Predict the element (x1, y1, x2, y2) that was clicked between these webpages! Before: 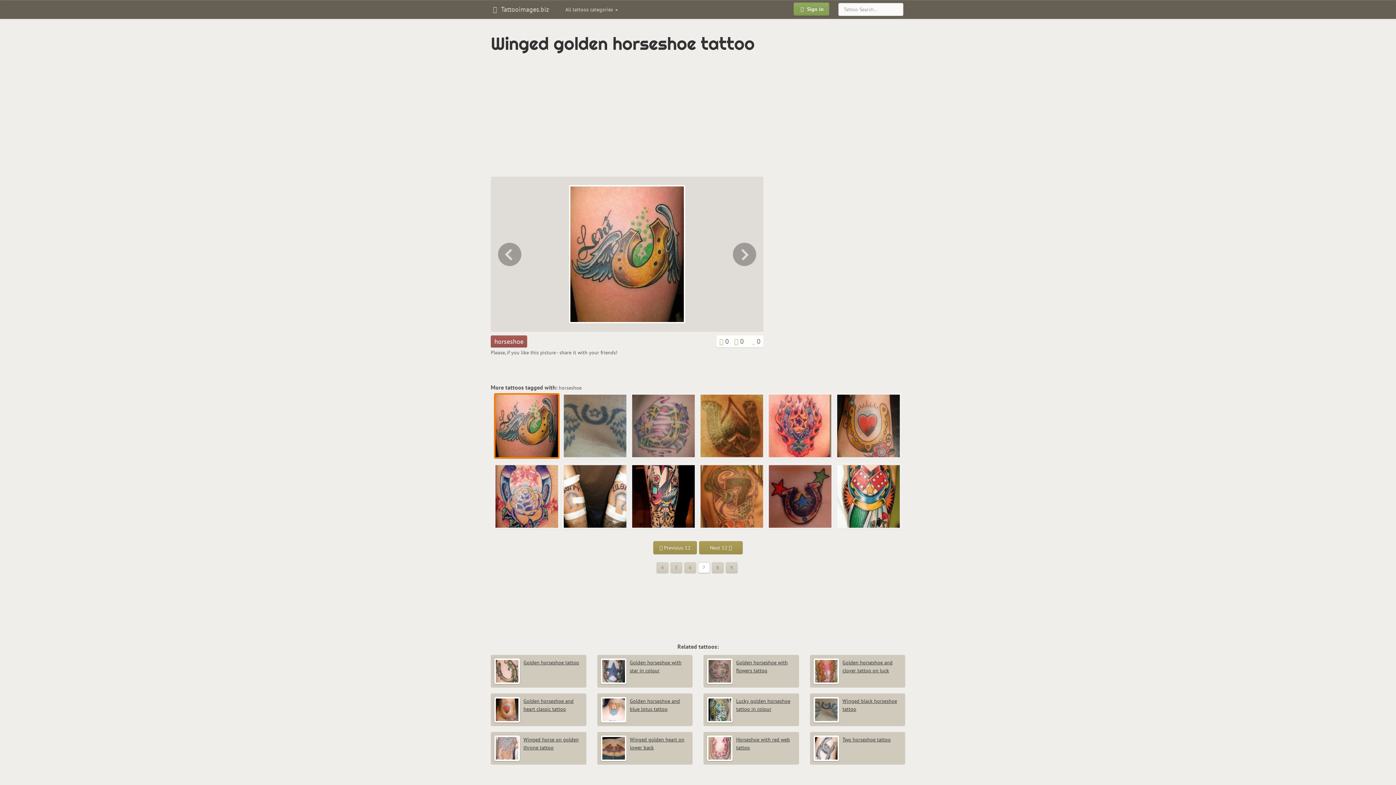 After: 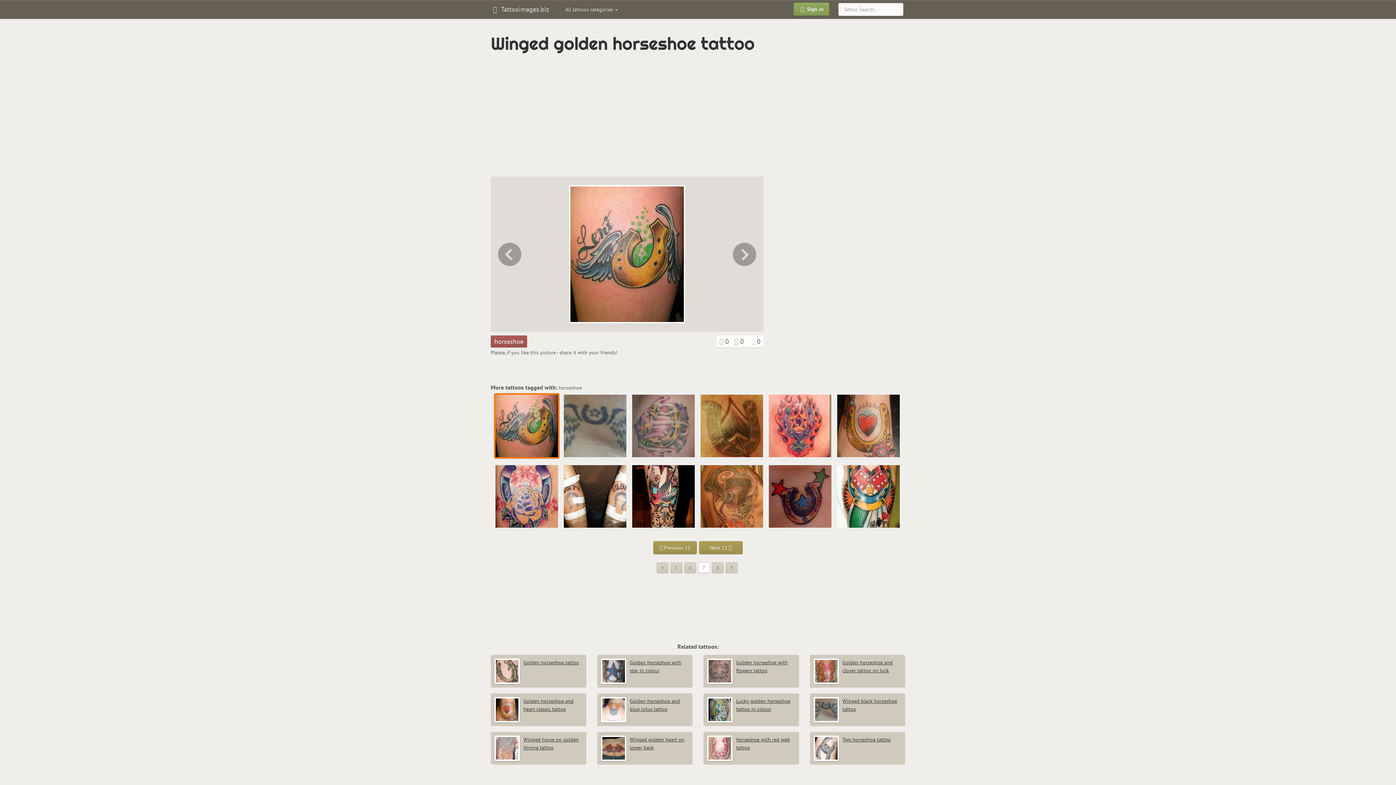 Action: bbox: (494, 393, 560, 459)